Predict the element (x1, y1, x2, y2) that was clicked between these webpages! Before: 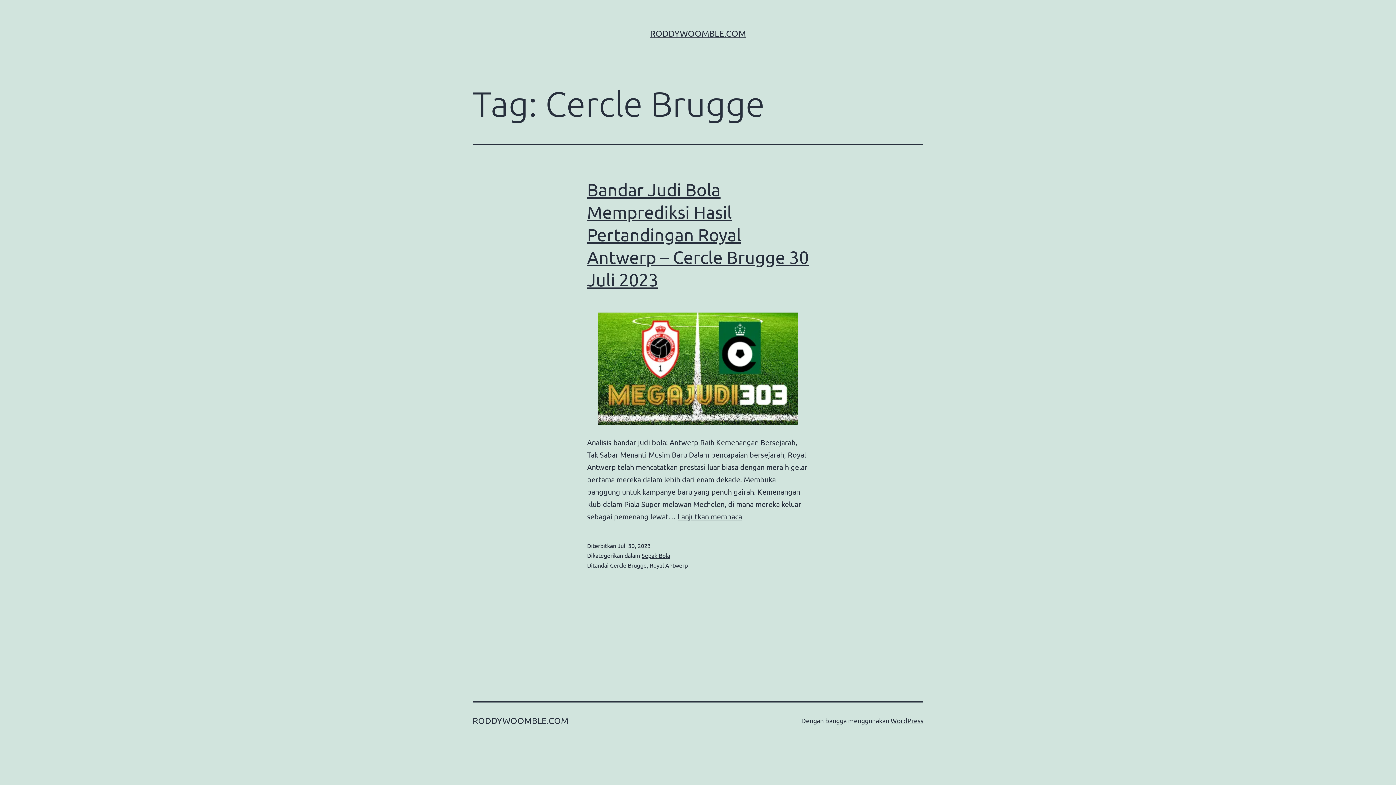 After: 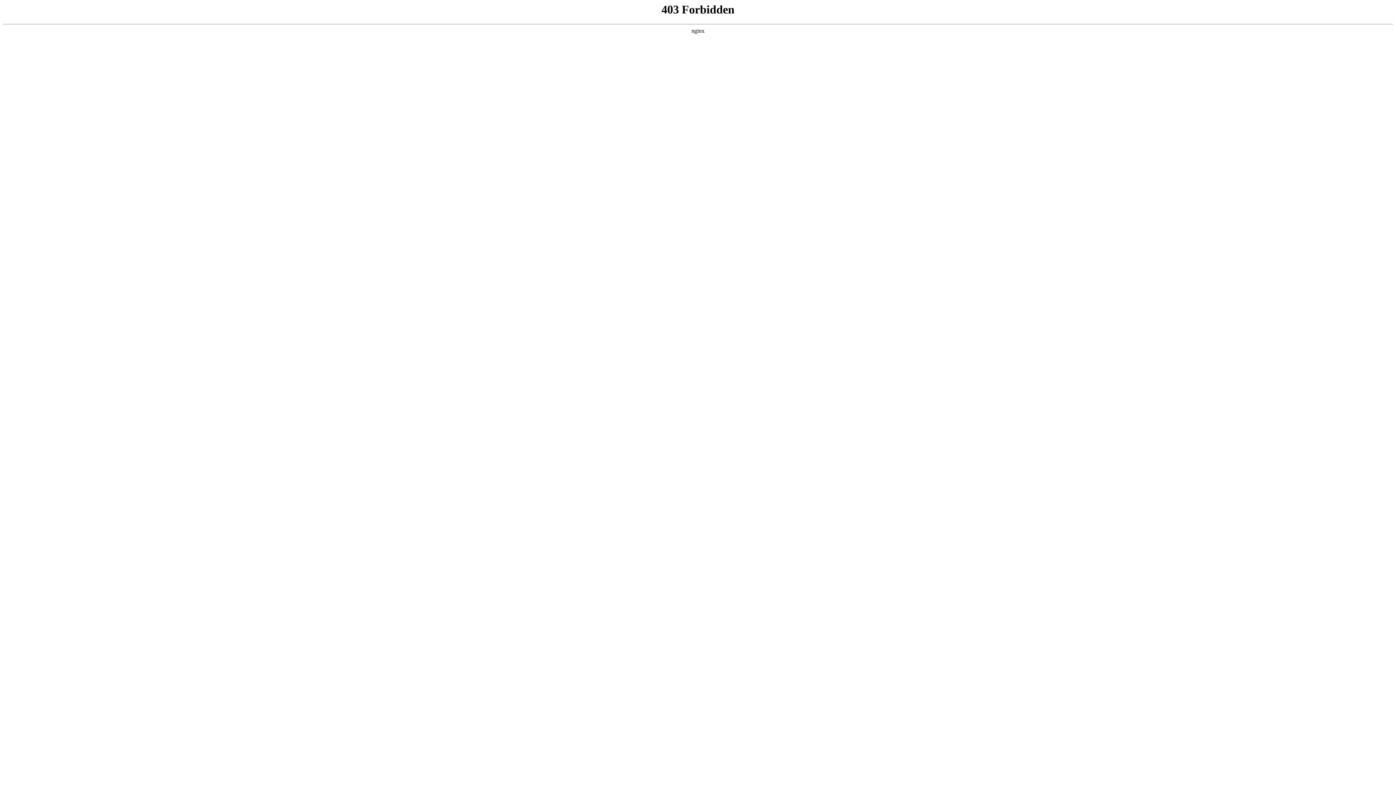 Action: label: WordPress bbox: (890, 717, 923, 724)